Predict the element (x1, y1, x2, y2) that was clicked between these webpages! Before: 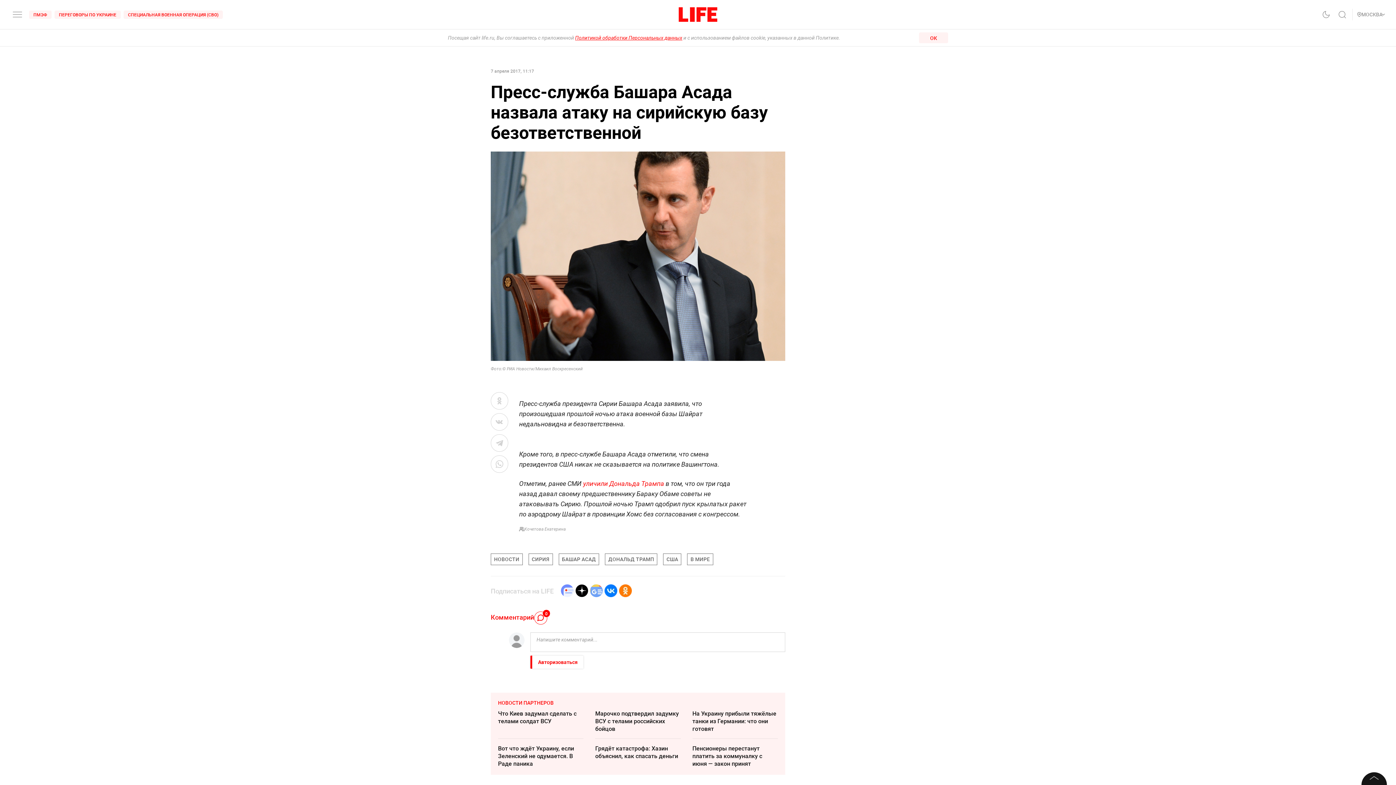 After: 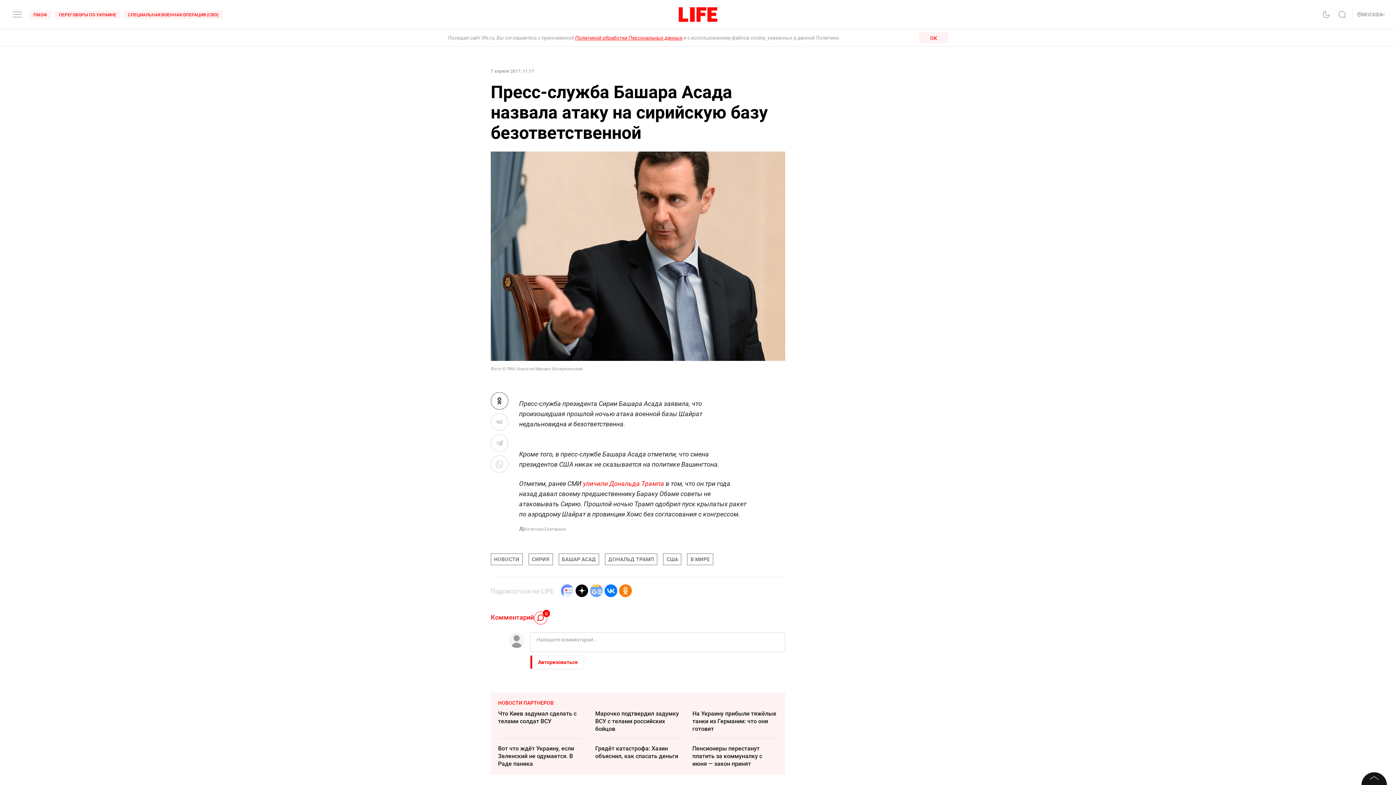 Action: bbox: (490, 392, 508, 409)